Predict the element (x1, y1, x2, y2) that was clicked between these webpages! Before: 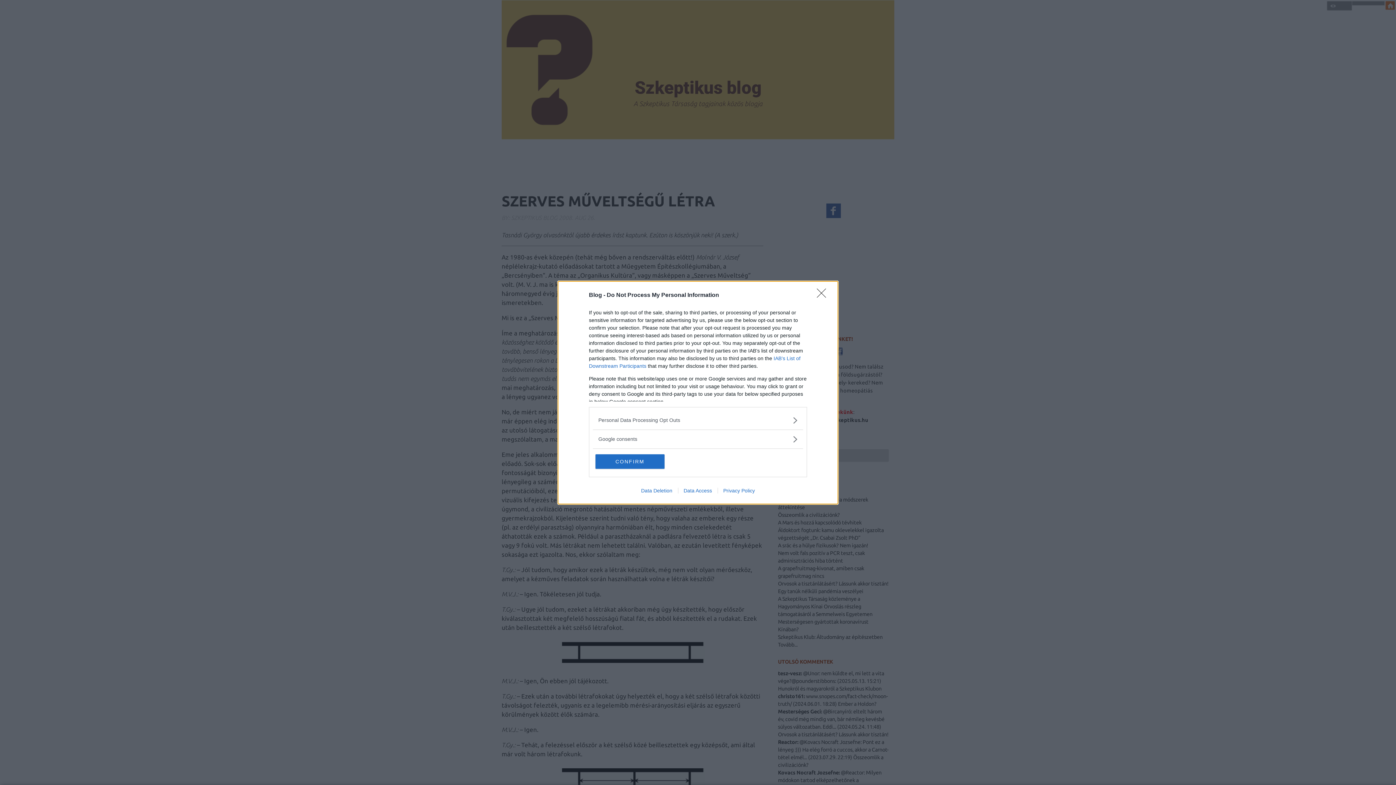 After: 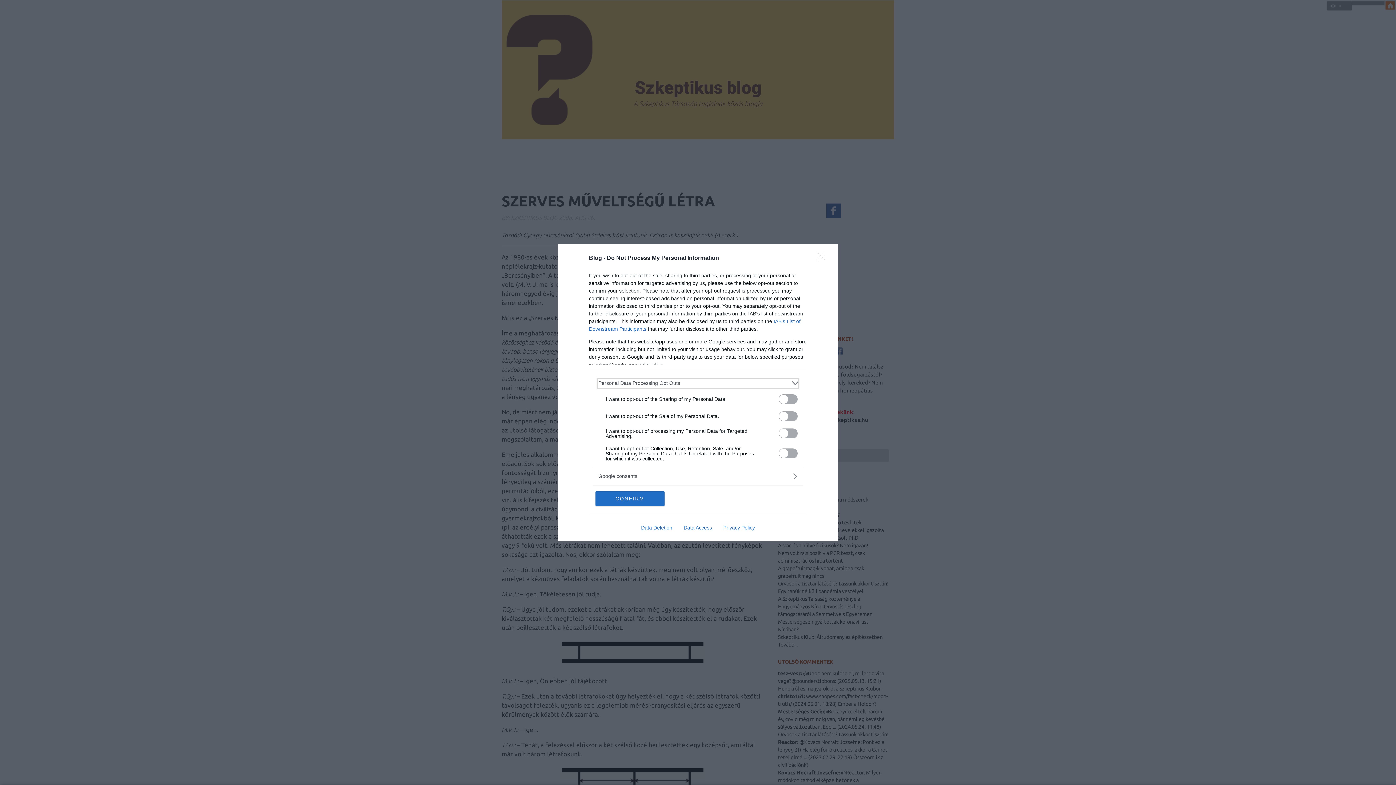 Action: bbox: (598, 416, 797, 424) label: Opt-Outs